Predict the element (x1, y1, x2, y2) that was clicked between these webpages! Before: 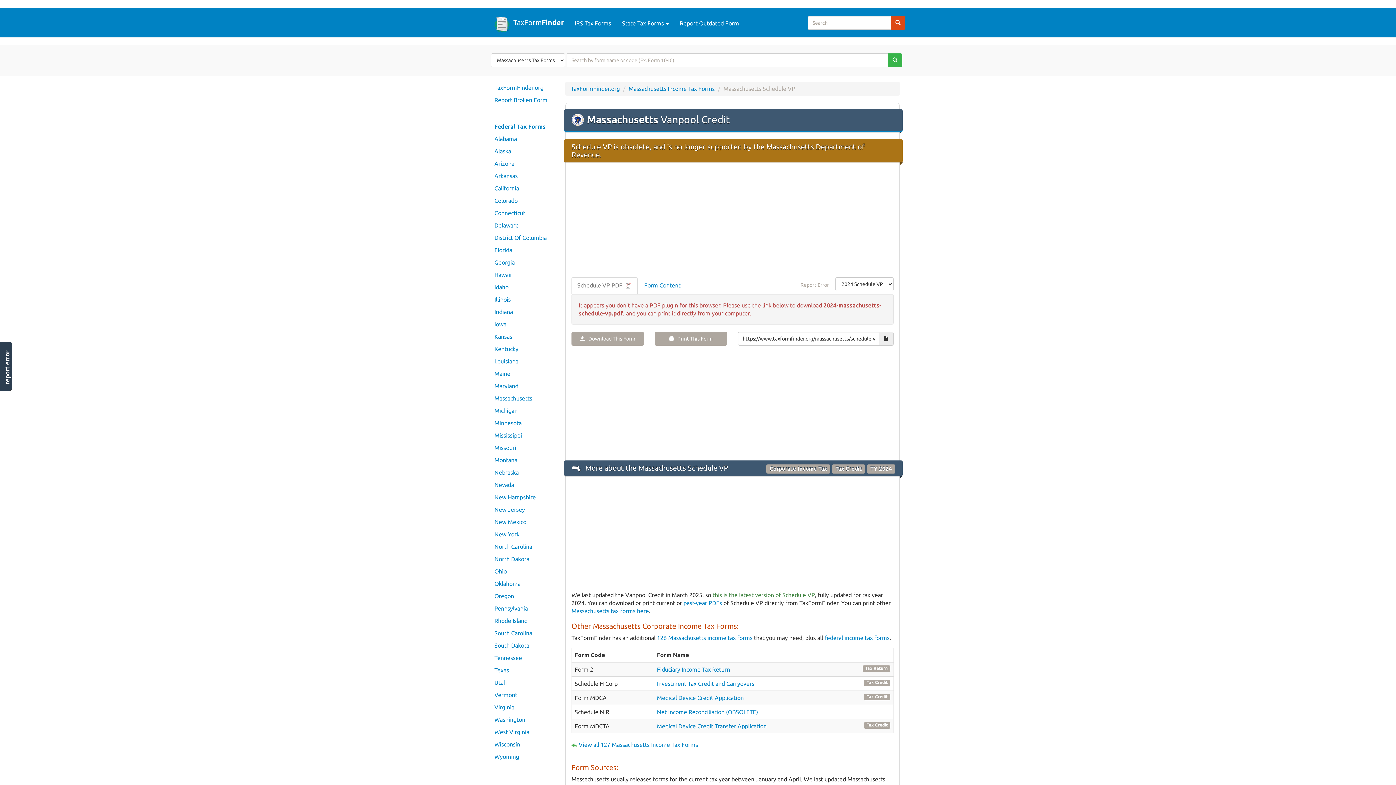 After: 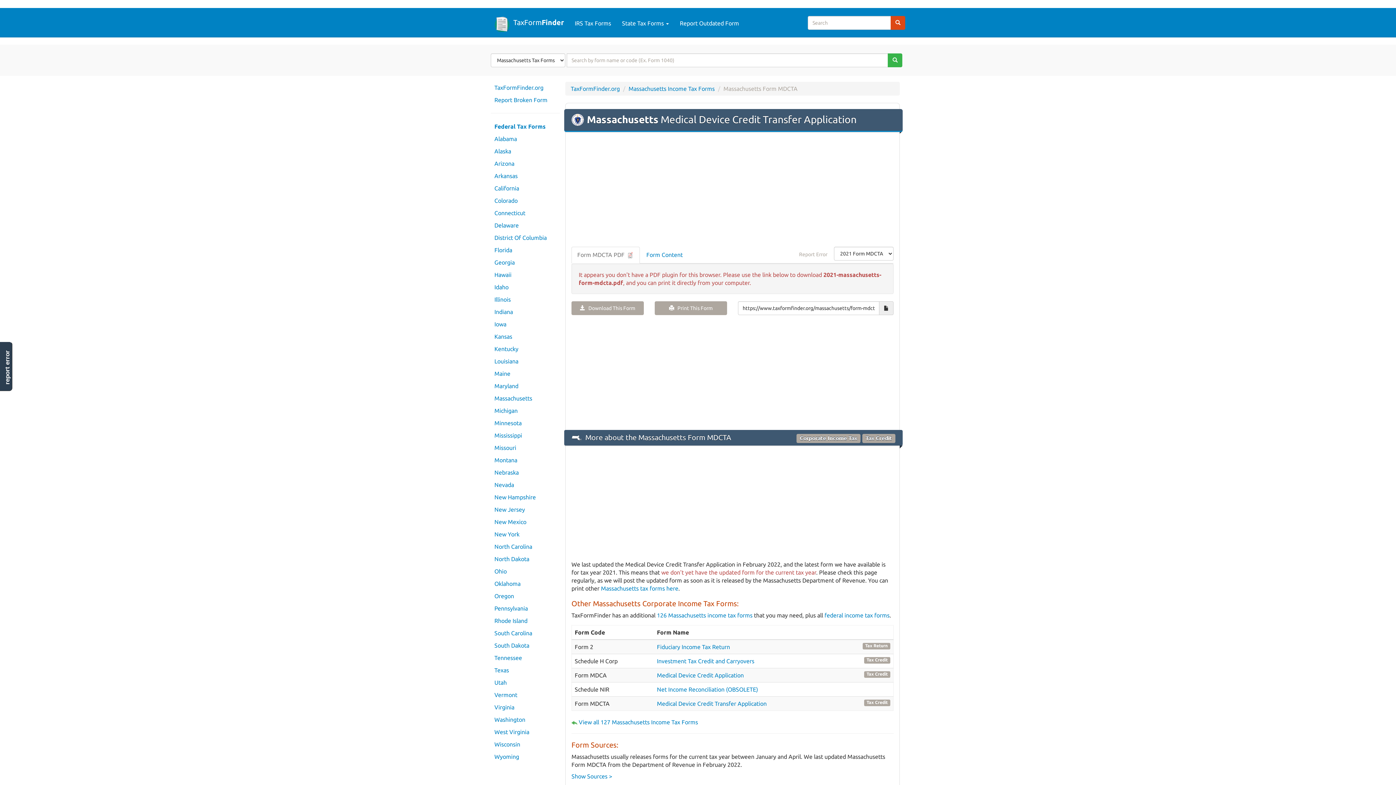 Action: bbox: (657, 723, 766, 729) label: Medical Device Credit Transfer Application